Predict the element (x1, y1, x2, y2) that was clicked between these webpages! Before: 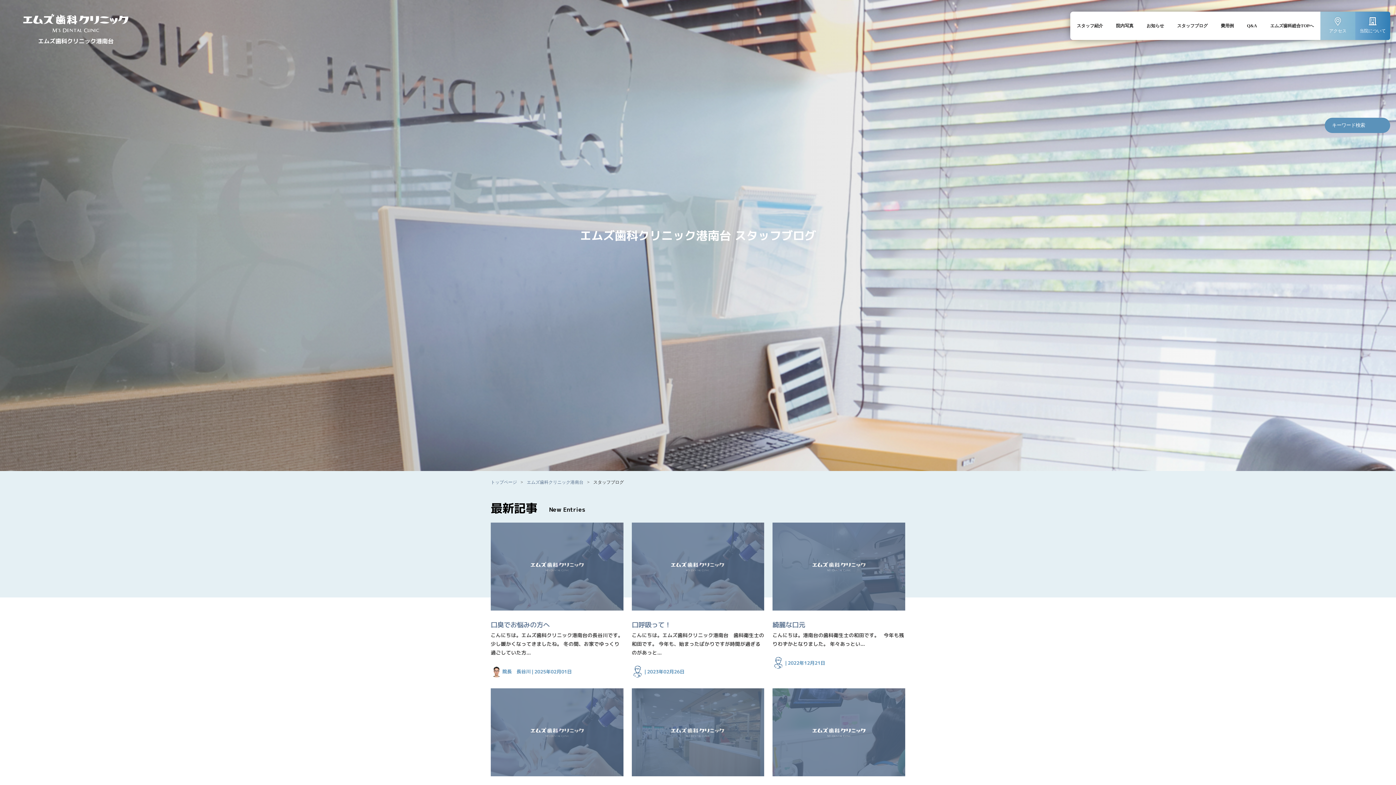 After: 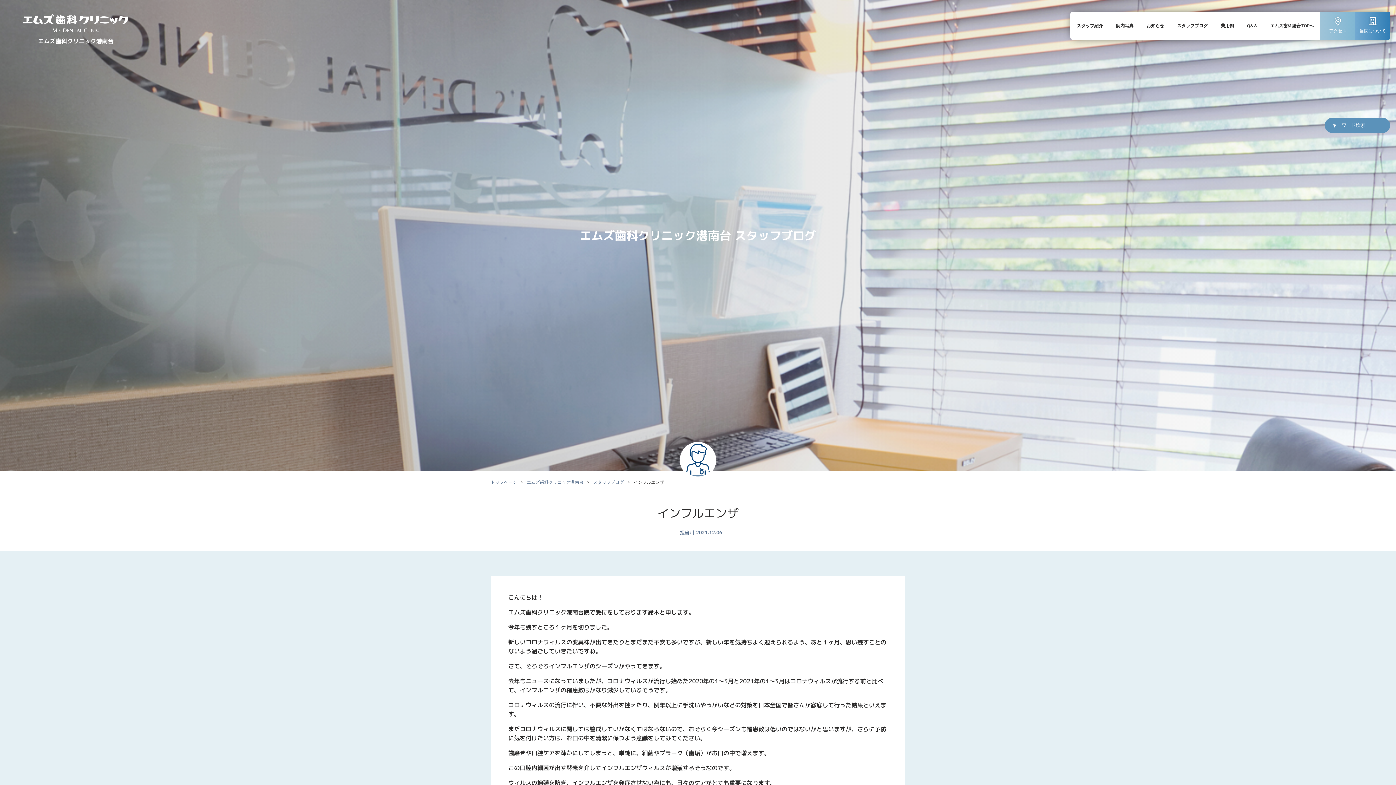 Action: label: インフルエンザ

こんにちは！ エムズ歯科クリニック港南台院で受付をしております鈴木と申します。 今年も残すところ１ヶ月を切り...

2021年12月06日 bbox: (631, 688, 764, 843)